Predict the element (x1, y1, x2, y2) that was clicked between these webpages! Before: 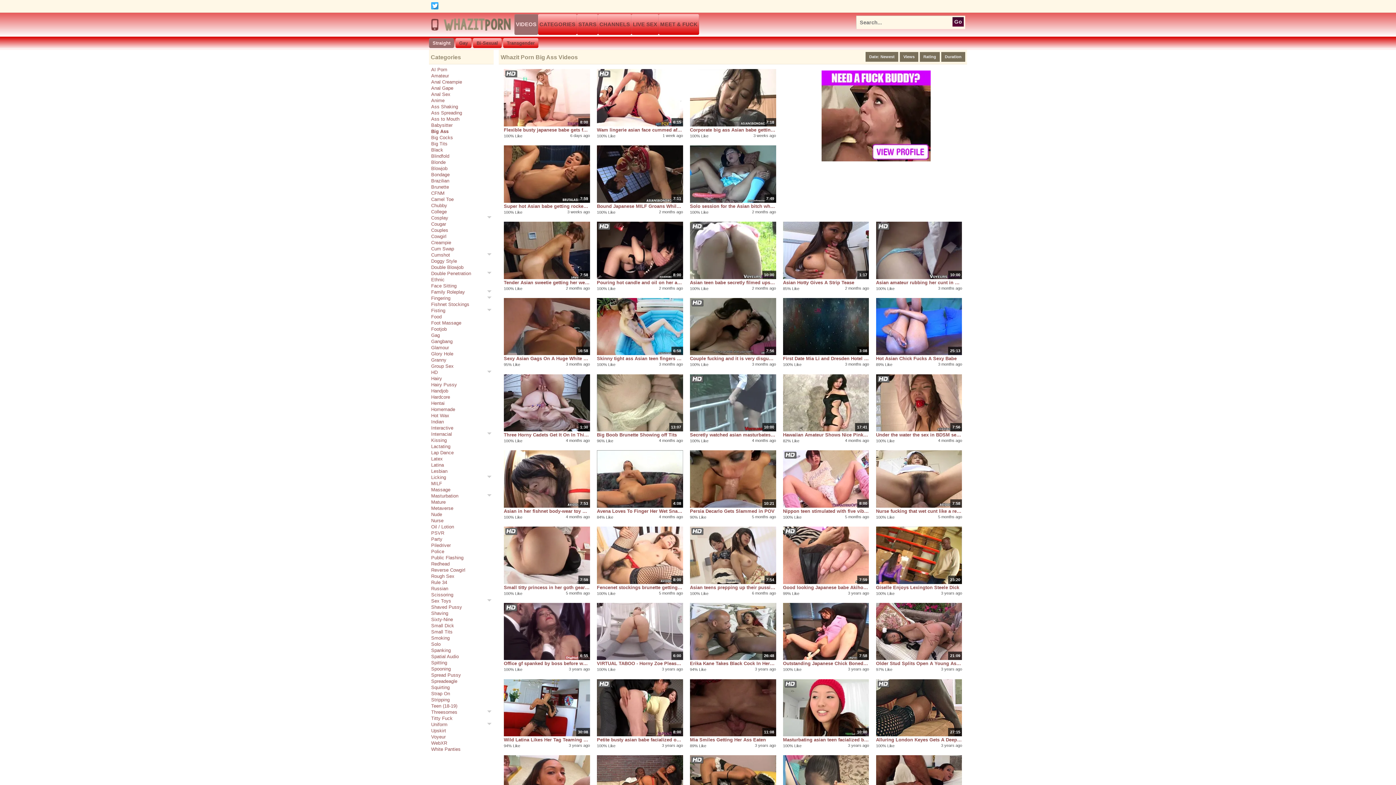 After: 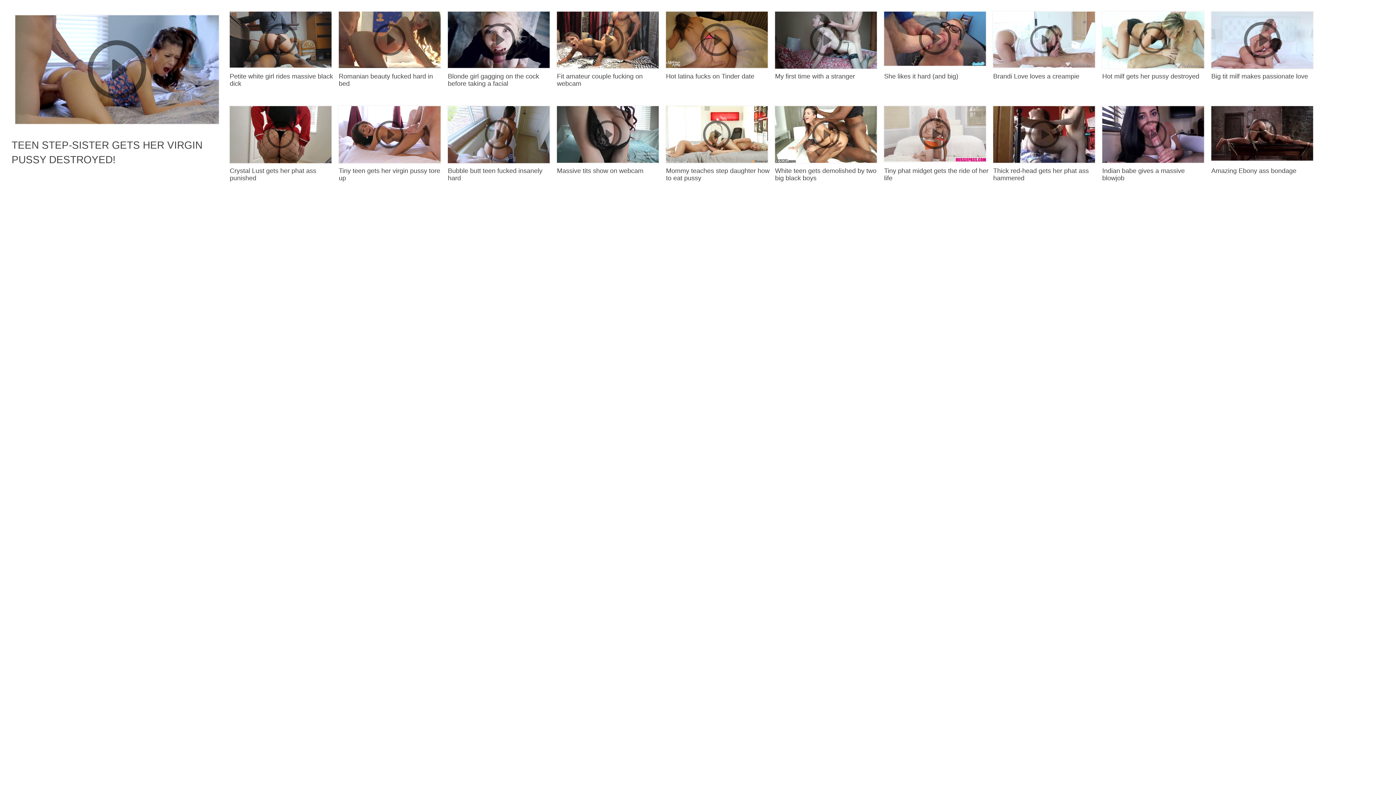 Action: label: Uniform bbox: (431, 721, 491, 728)